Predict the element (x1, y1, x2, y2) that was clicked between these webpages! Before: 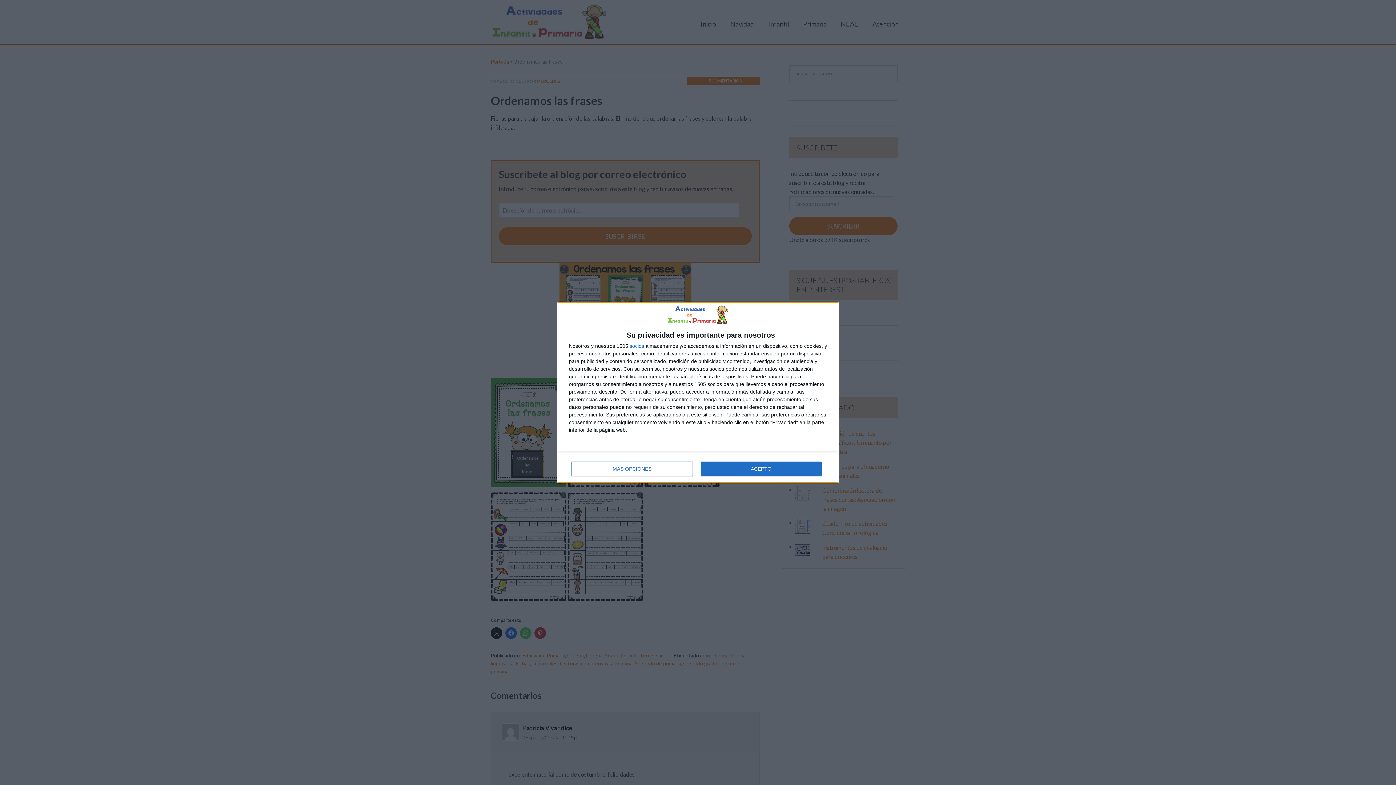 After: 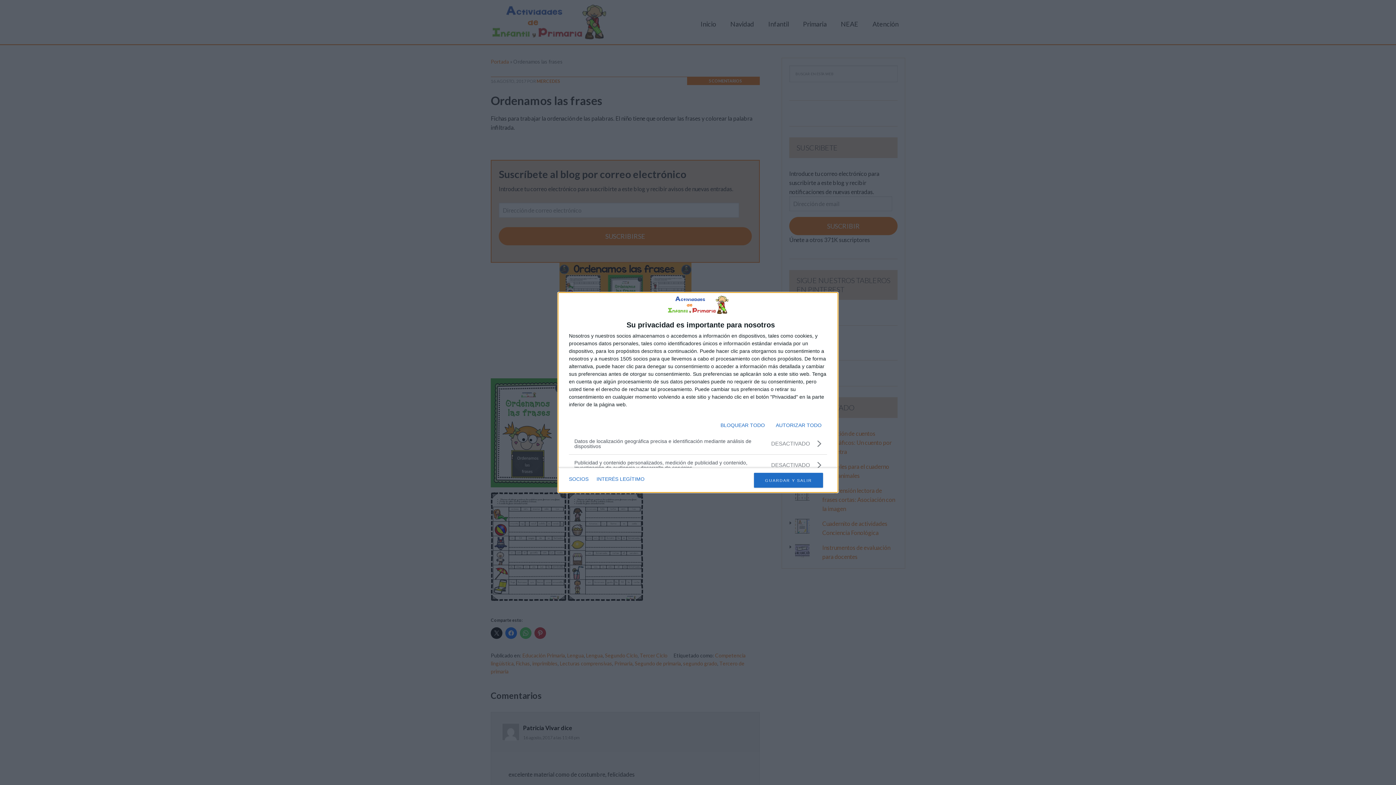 Action: bbox: (571, 461, 692, 476) label: MÁS OPCIONES